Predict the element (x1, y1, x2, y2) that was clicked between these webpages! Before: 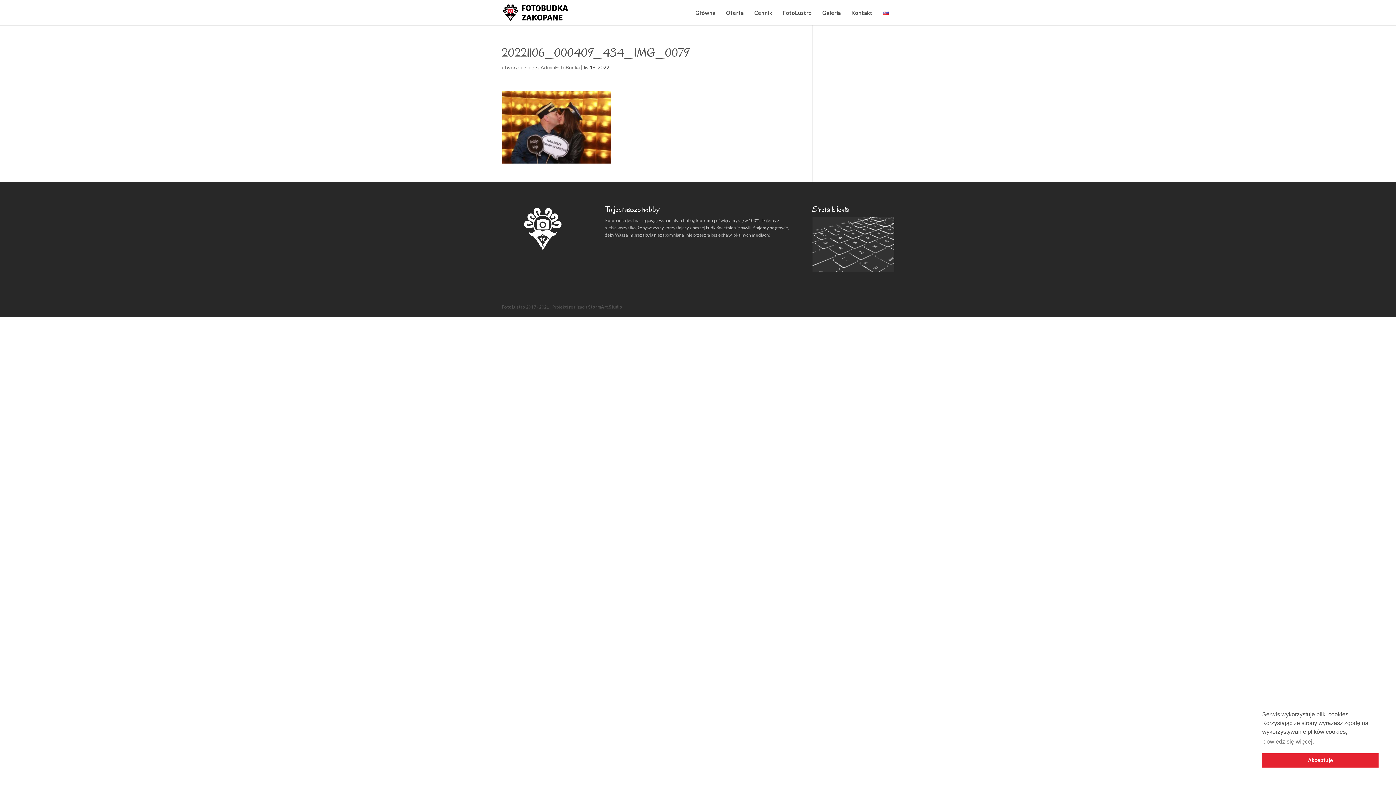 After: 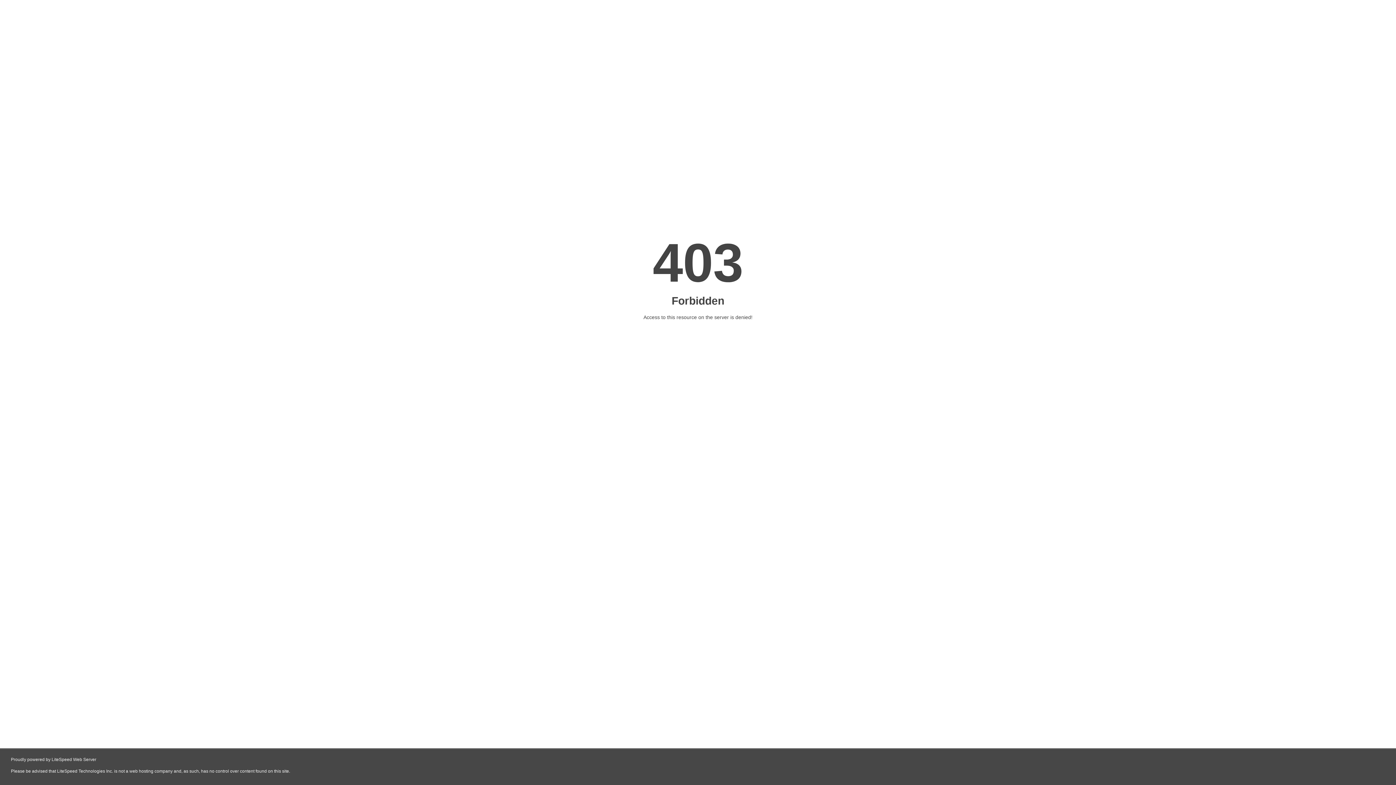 Action: bbox: (588, 304, 622, 309) label: StormArt.Studio